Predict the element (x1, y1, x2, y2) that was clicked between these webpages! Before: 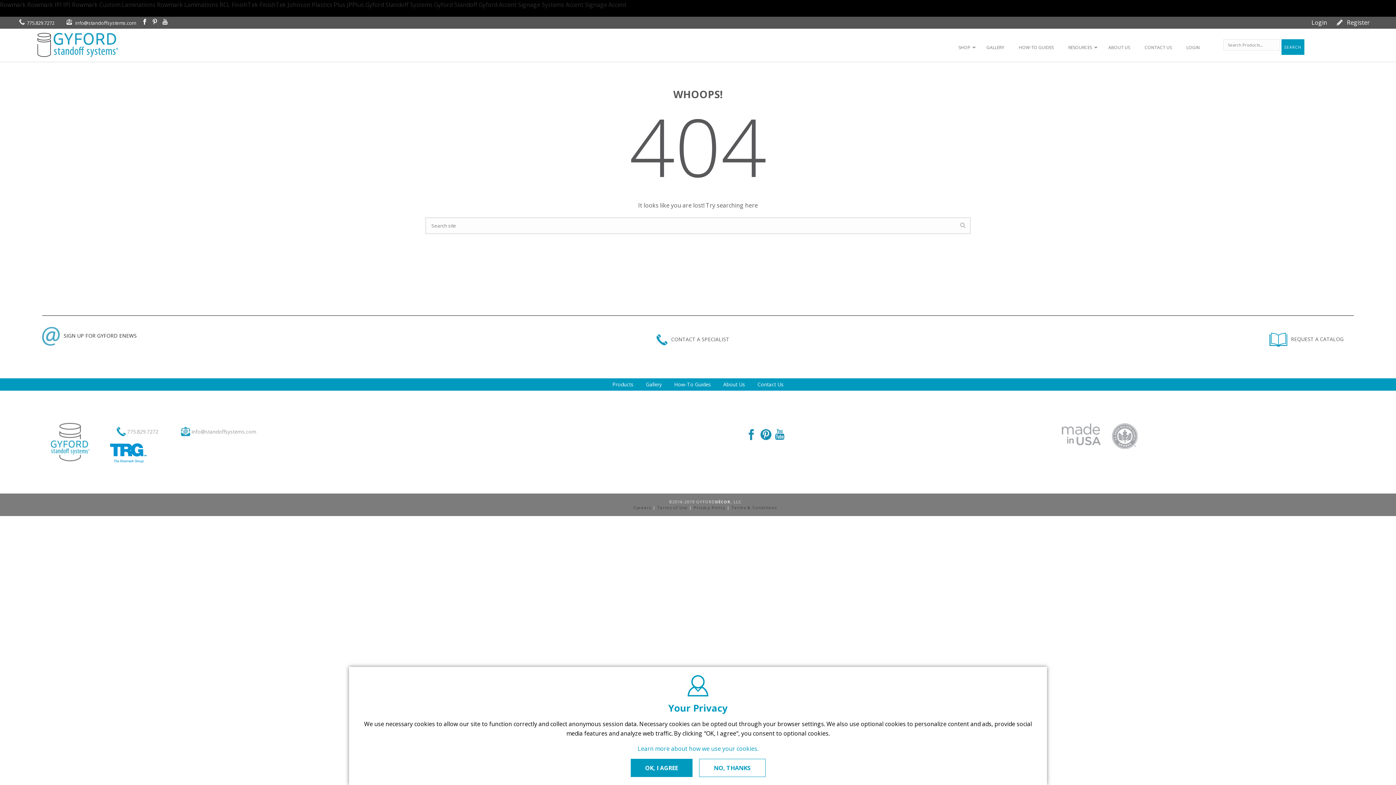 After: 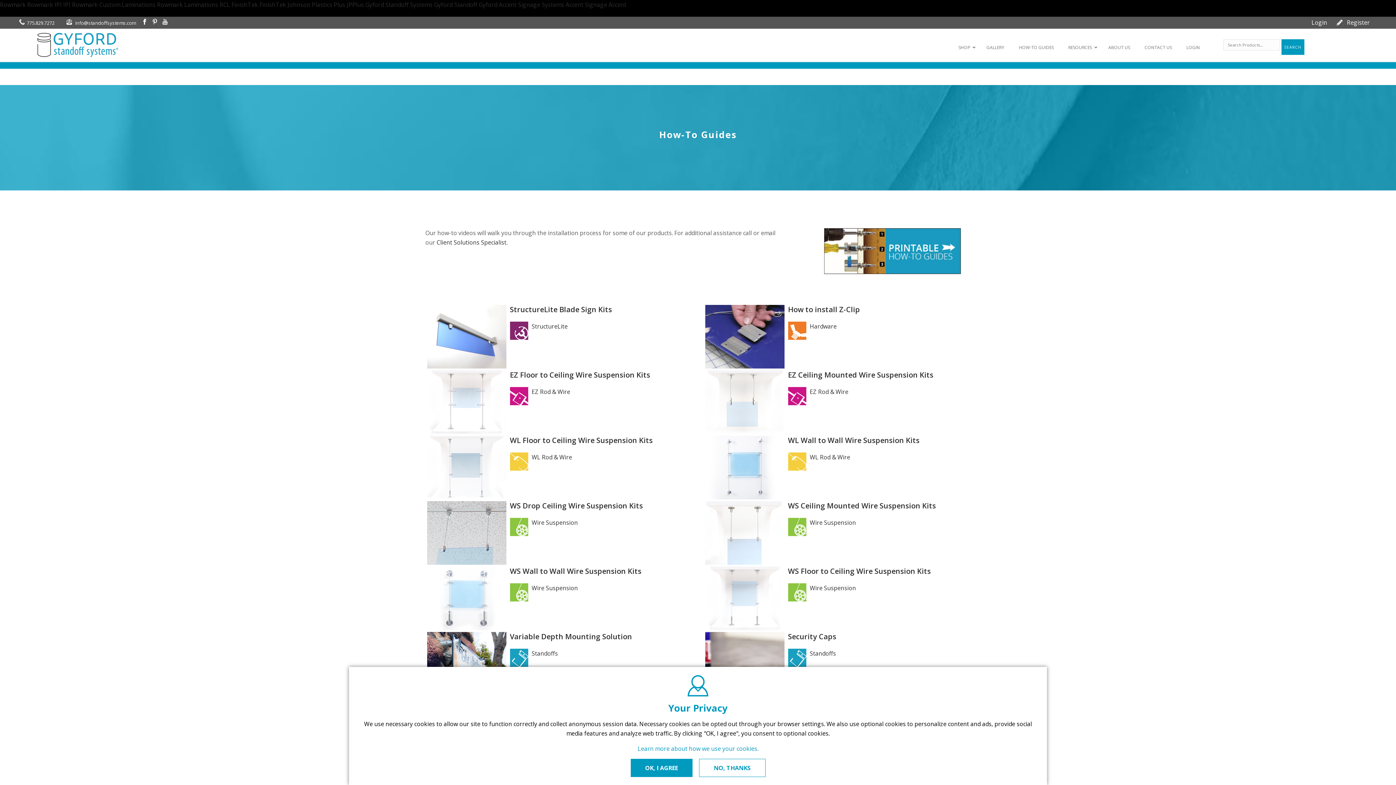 Action: bbox: (672, 379, 712, 389) label: How-To Guides